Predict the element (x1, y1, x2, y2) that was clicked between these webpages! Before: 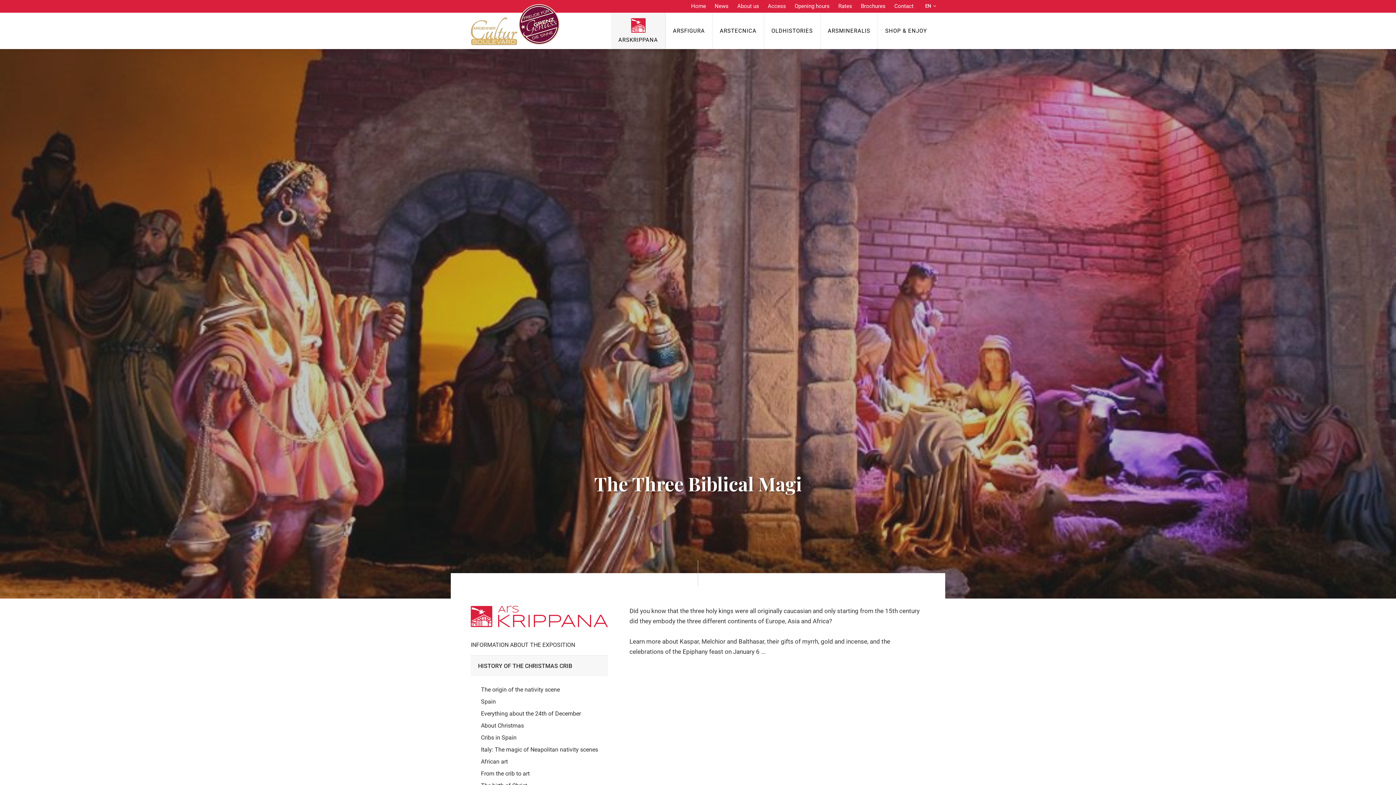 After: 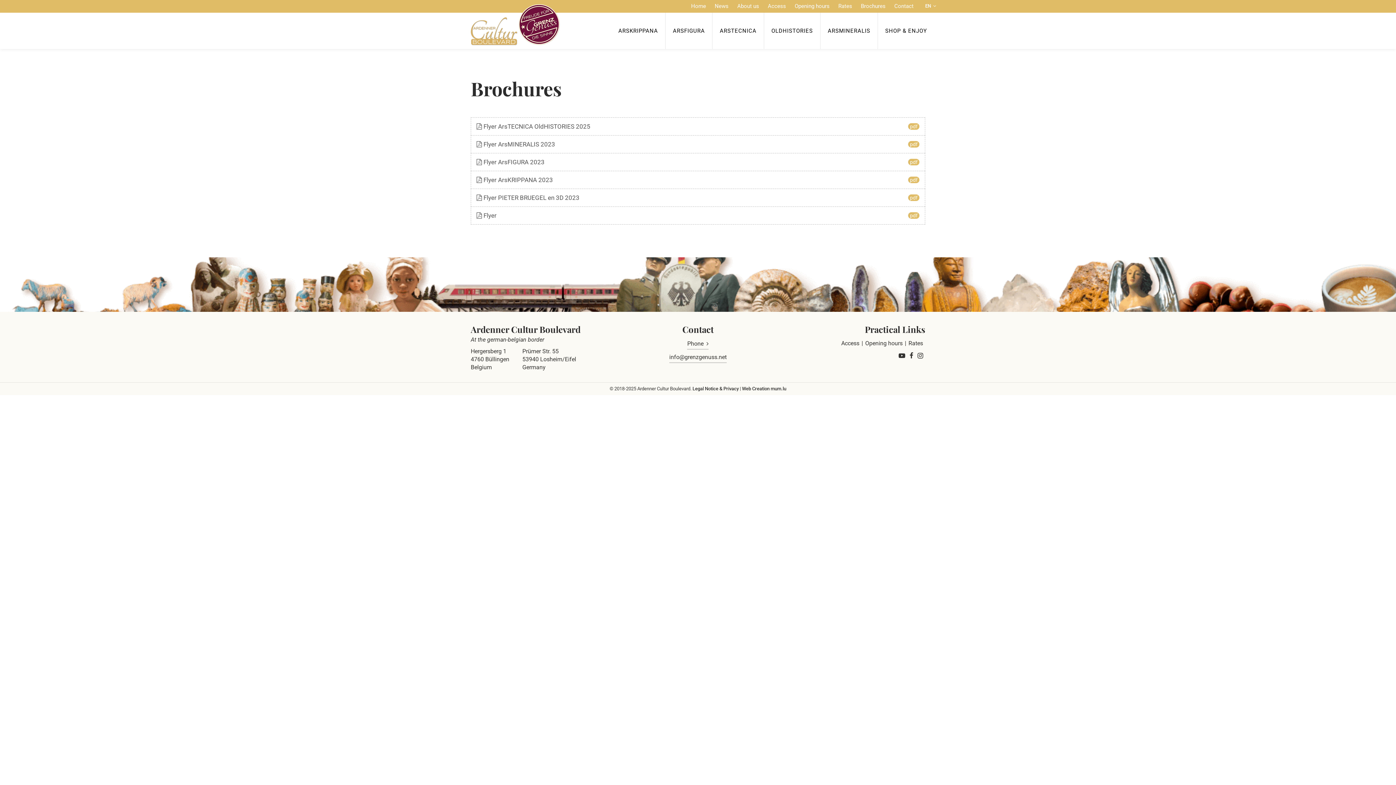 Action: bbox: (856, 0, 890, 12) label: Brochures